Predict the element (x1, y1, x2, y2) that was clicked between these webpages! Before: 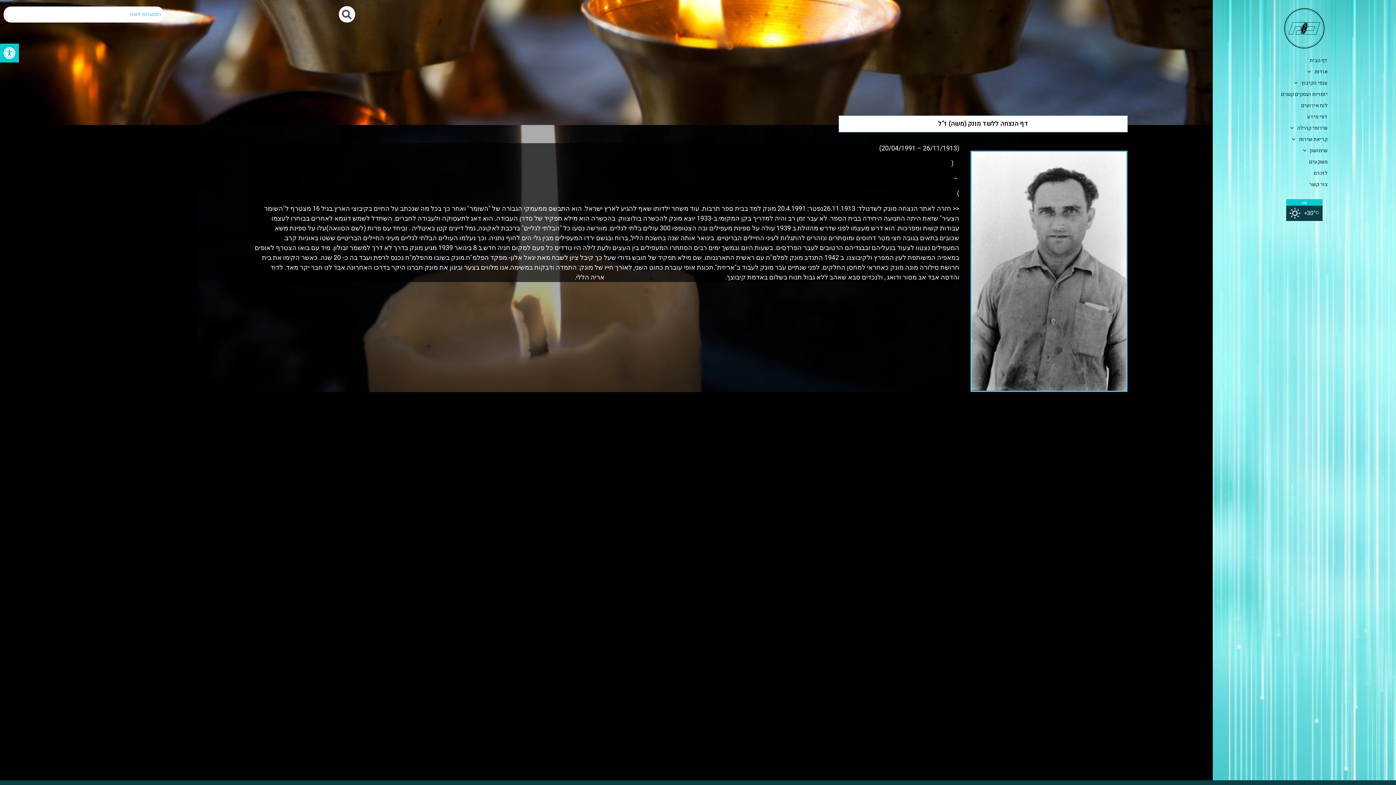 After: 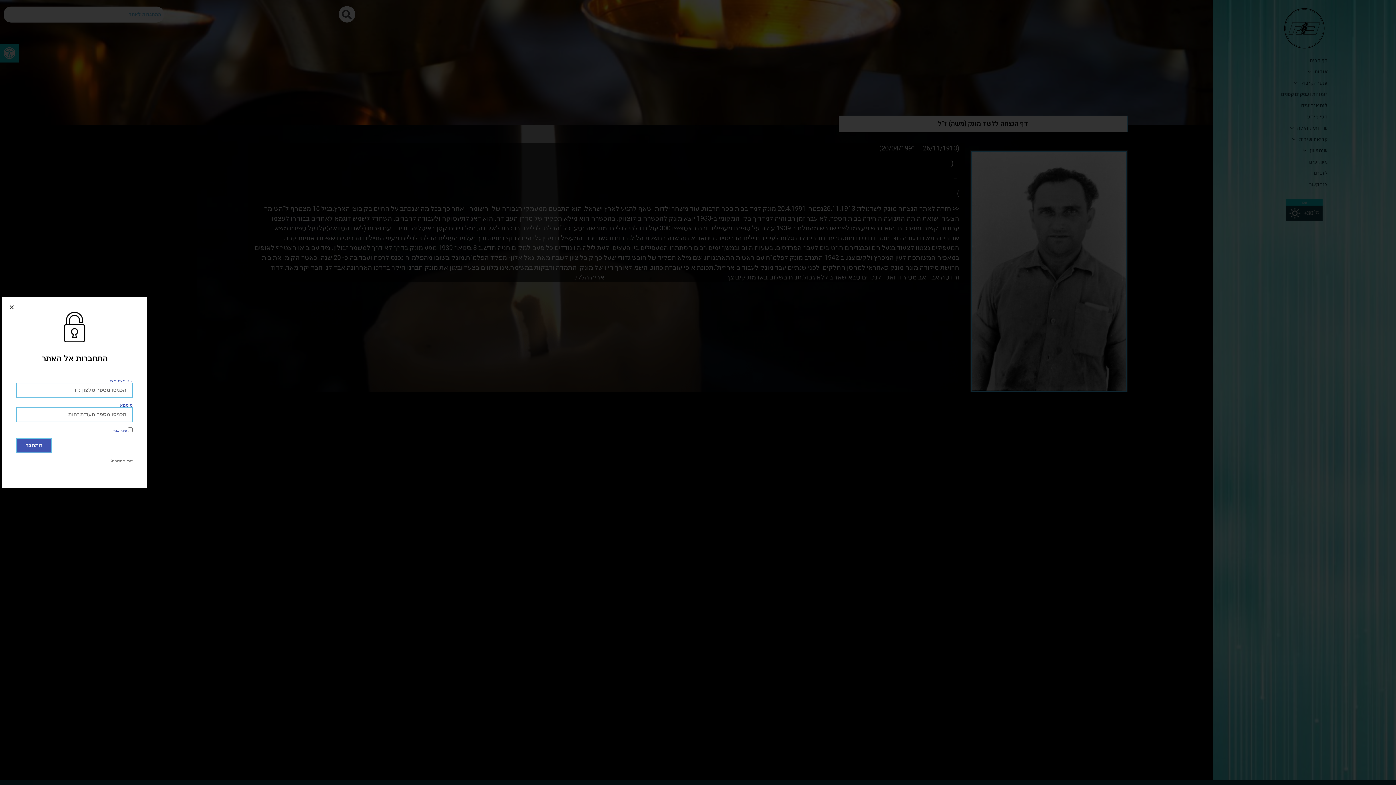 Action: bbox: (129, 10, 161, 17) label: התחברות לאתר